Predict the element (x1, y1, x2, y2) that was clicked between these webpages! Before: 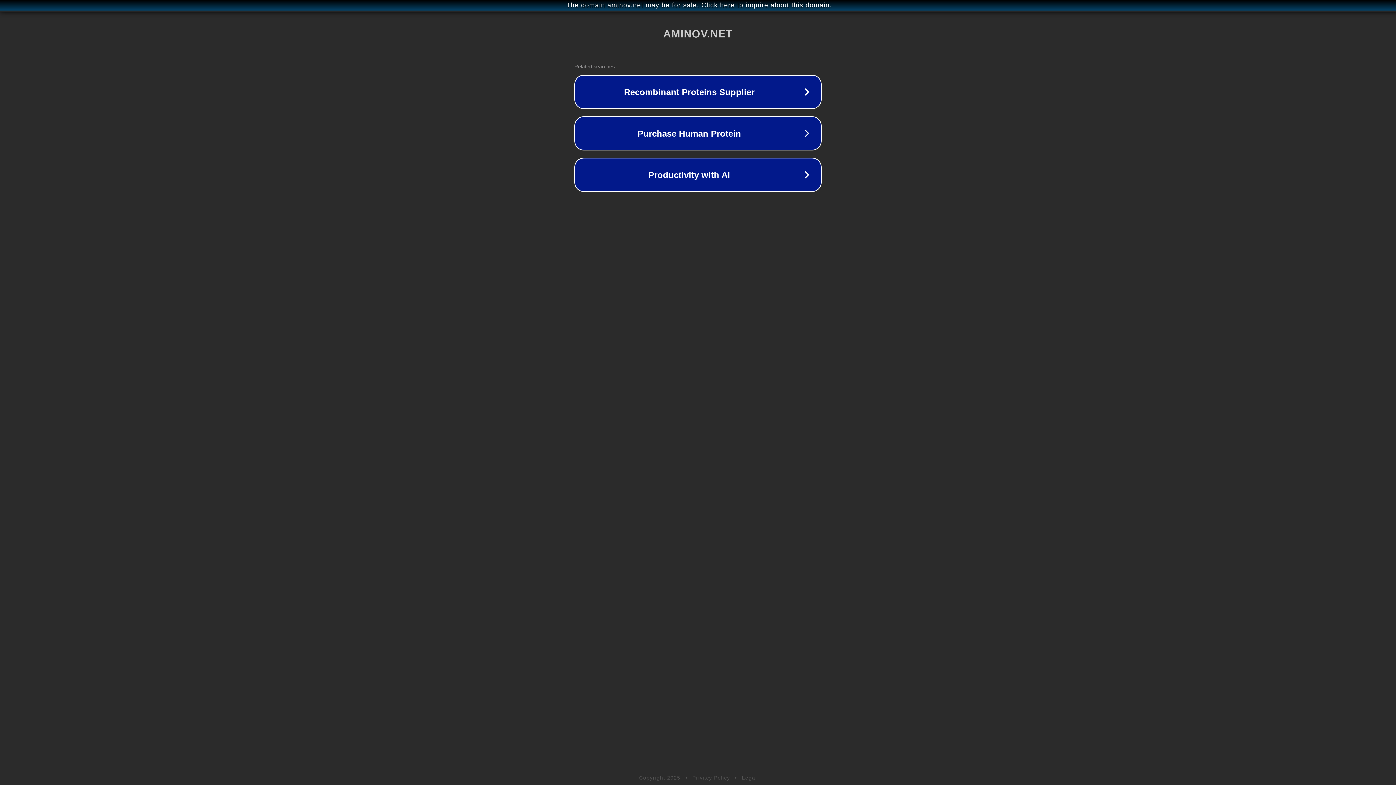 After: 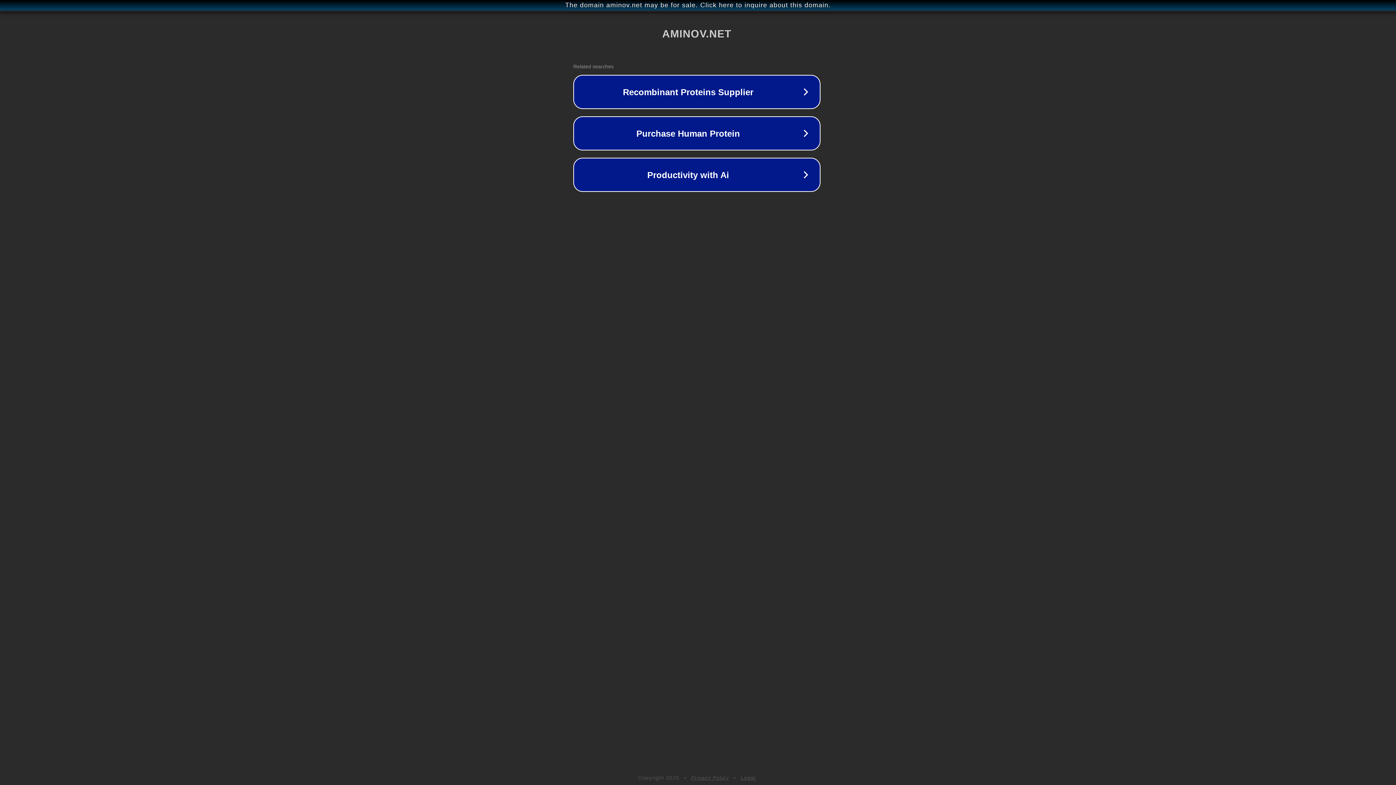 Action: bbox: (1, 1, 1397, 9) label: The domain aminov.net may be for sale. Click here to inquire about this domain.